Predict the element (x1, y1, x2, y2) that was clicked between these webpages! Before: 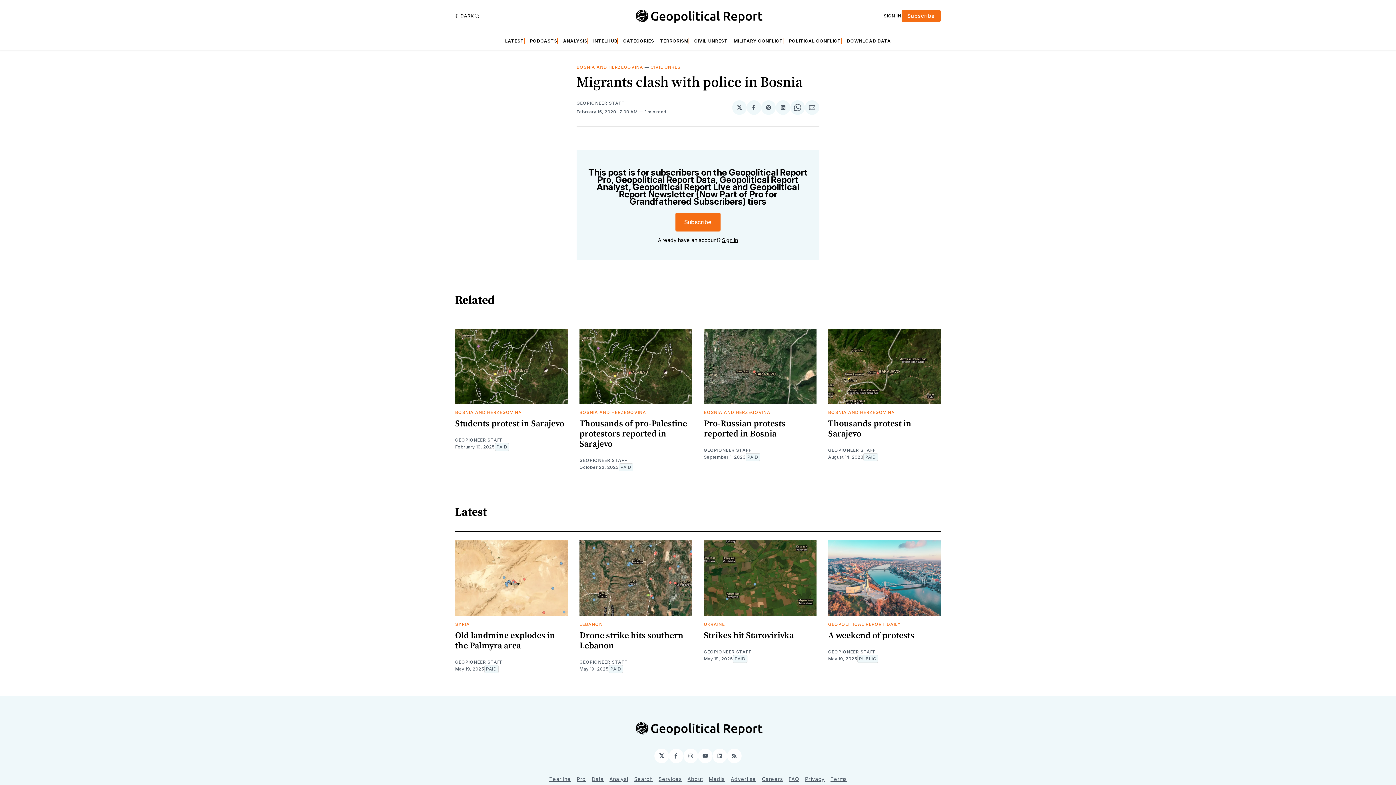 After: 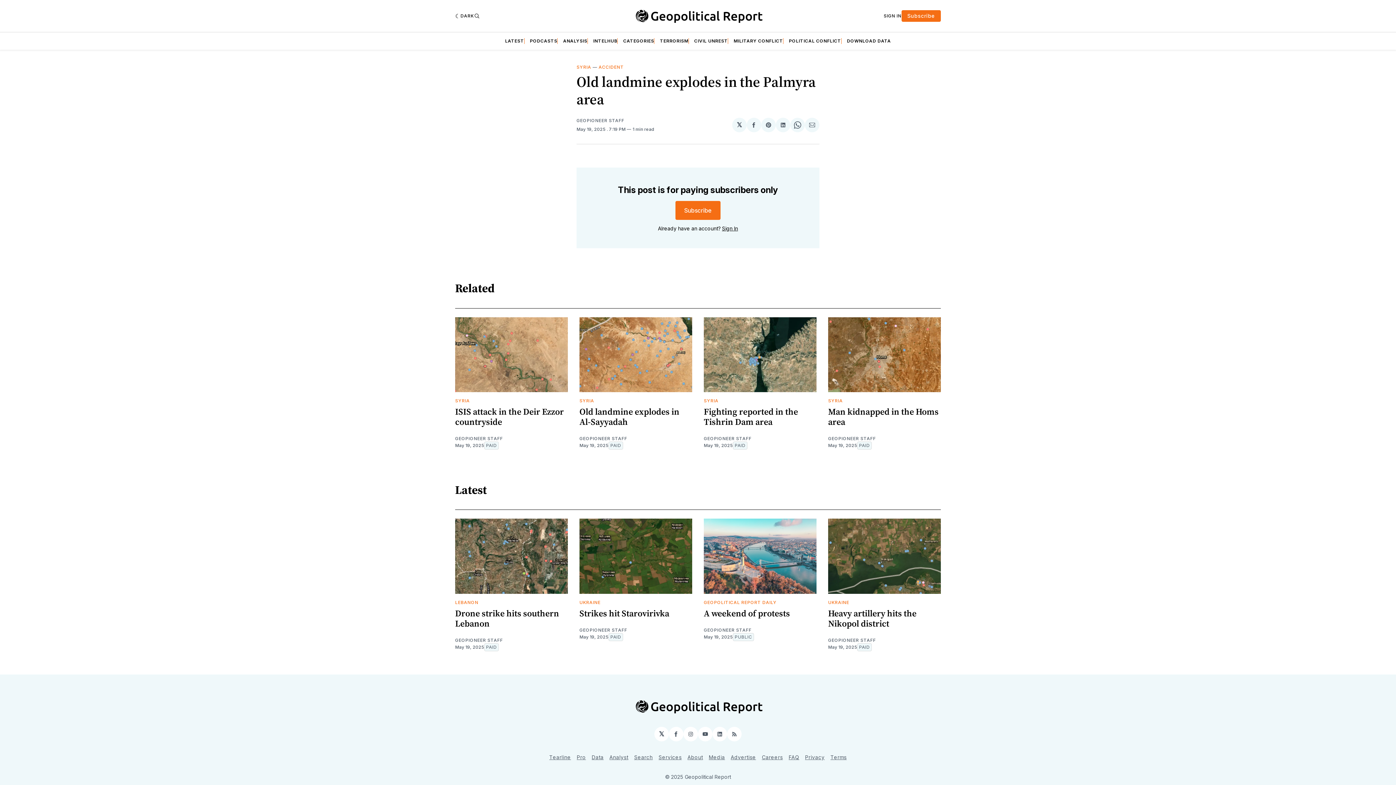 Action: bbox: (455, 540, 568, 616)